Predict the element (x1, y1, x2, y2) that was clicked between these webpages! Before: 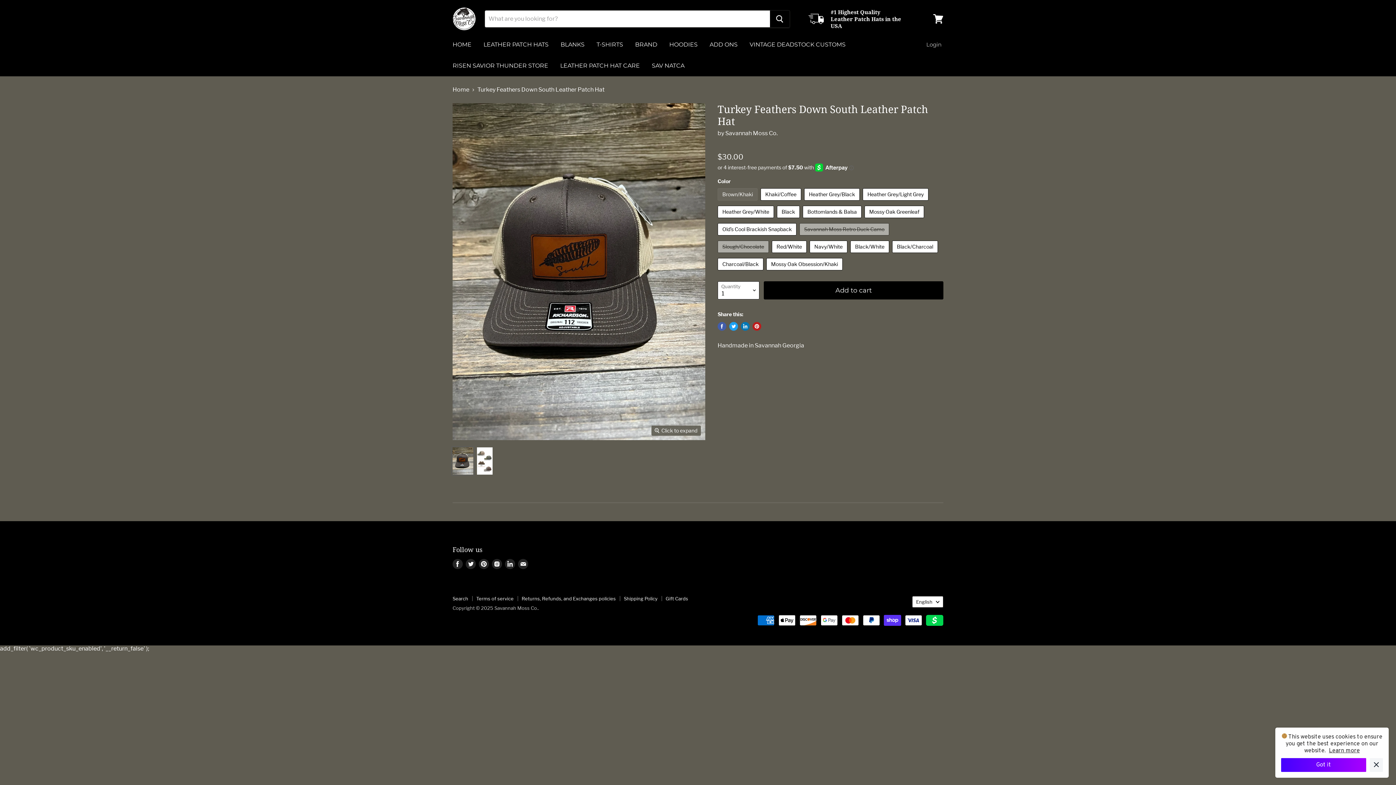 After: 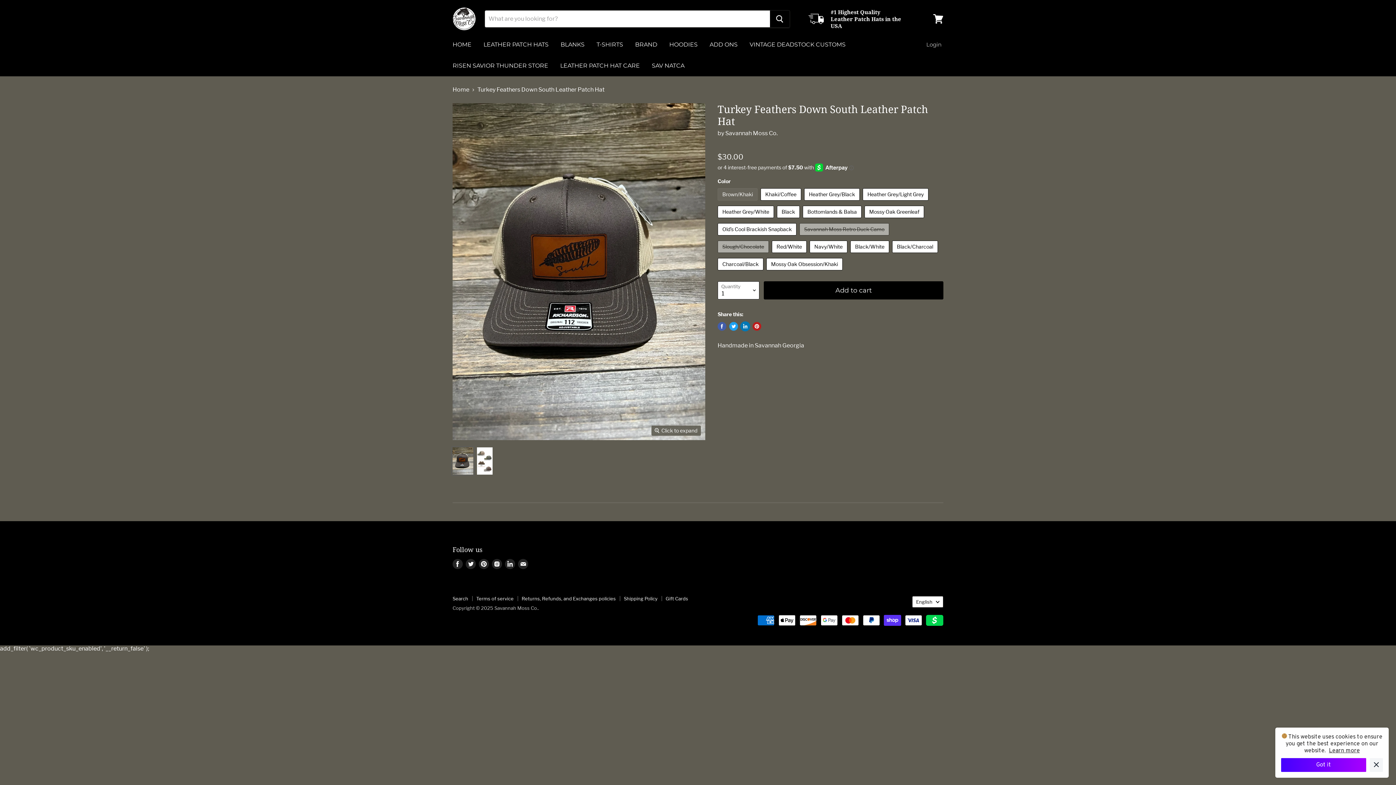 Action: bbox: (741, 322, 749, 331) label: Share on LinkedIn